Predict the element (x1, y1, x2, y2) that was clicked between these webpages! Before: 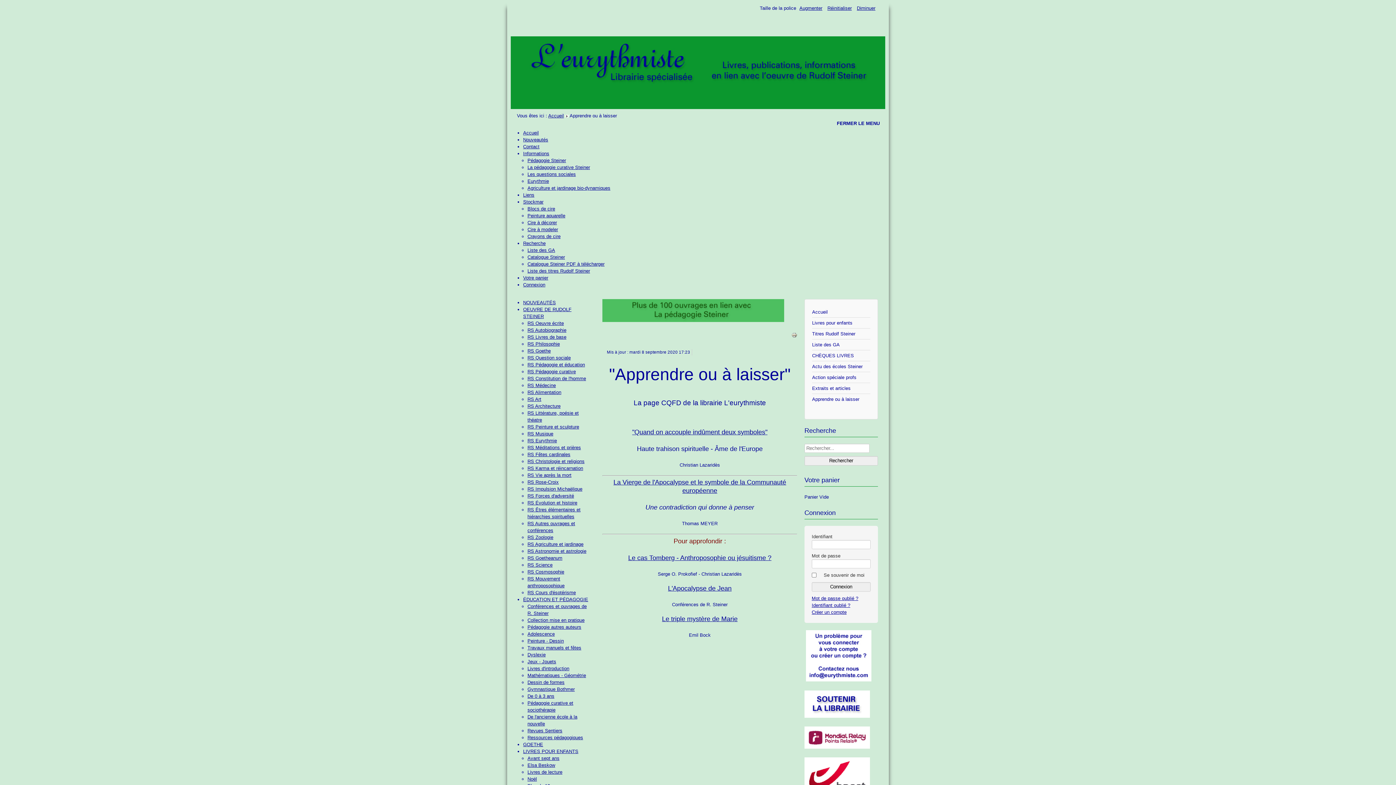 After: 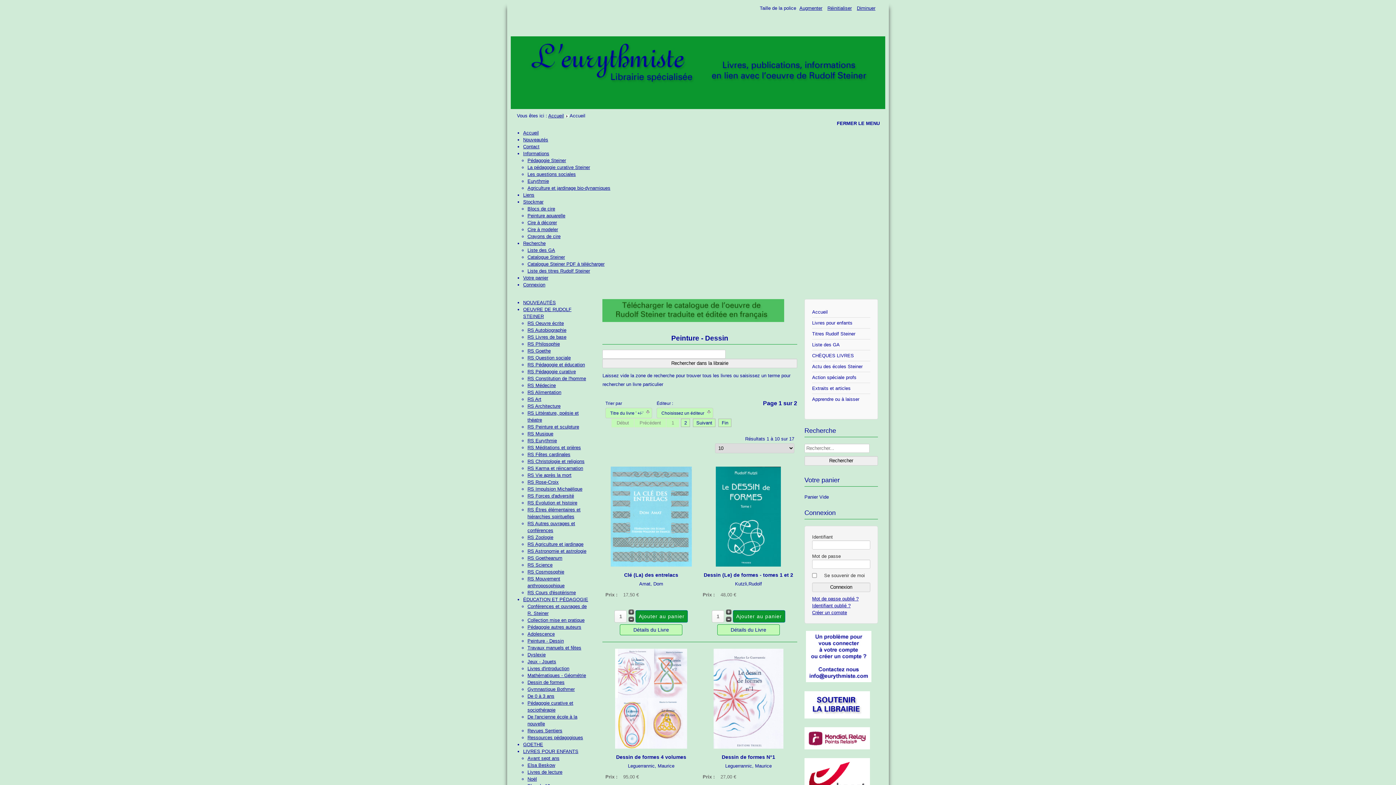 Action: bbox: (527, 638, 564, 643) label: Peinture - Dessin